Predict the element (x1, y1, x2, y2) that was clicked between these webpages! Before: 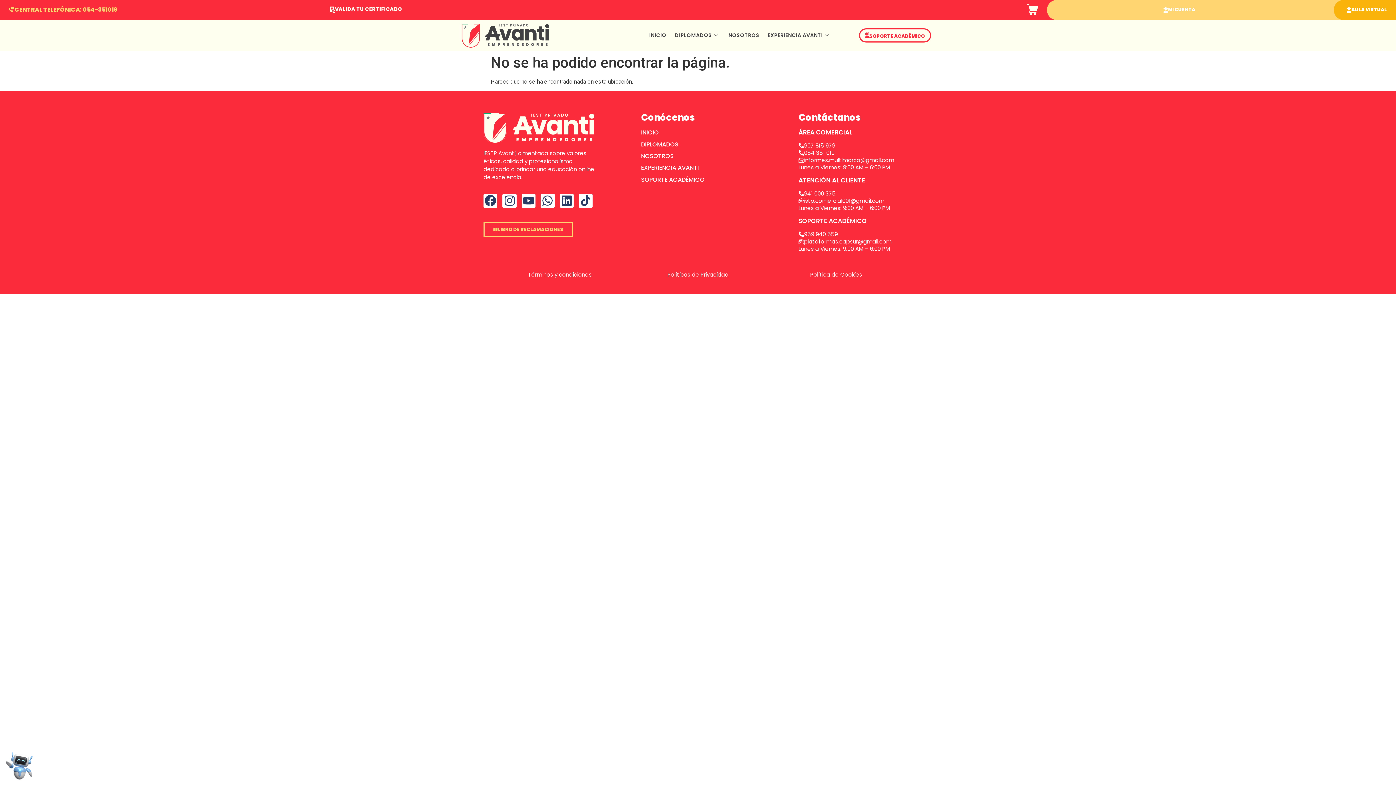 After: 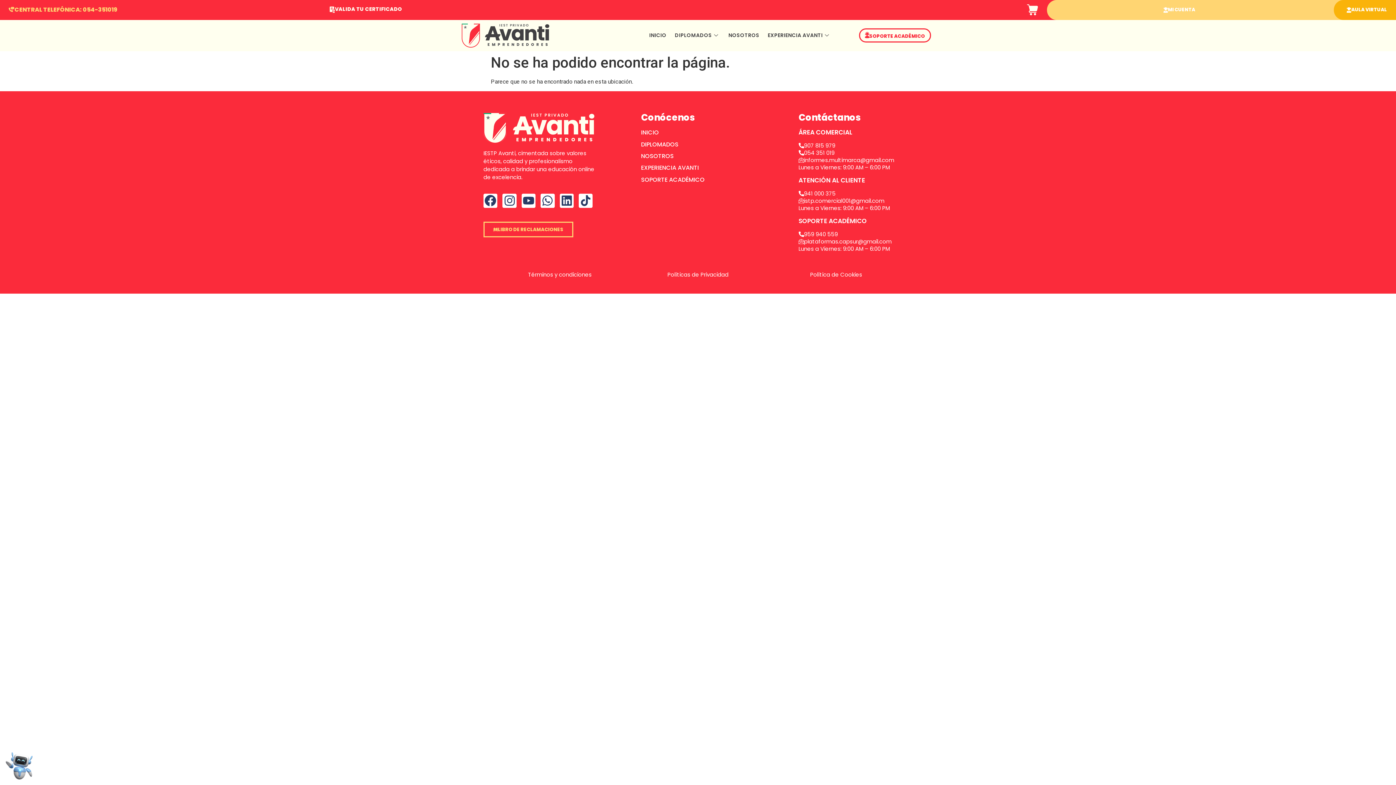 Action: bbox: (798, 231, 838, 237) label: 959 940 559